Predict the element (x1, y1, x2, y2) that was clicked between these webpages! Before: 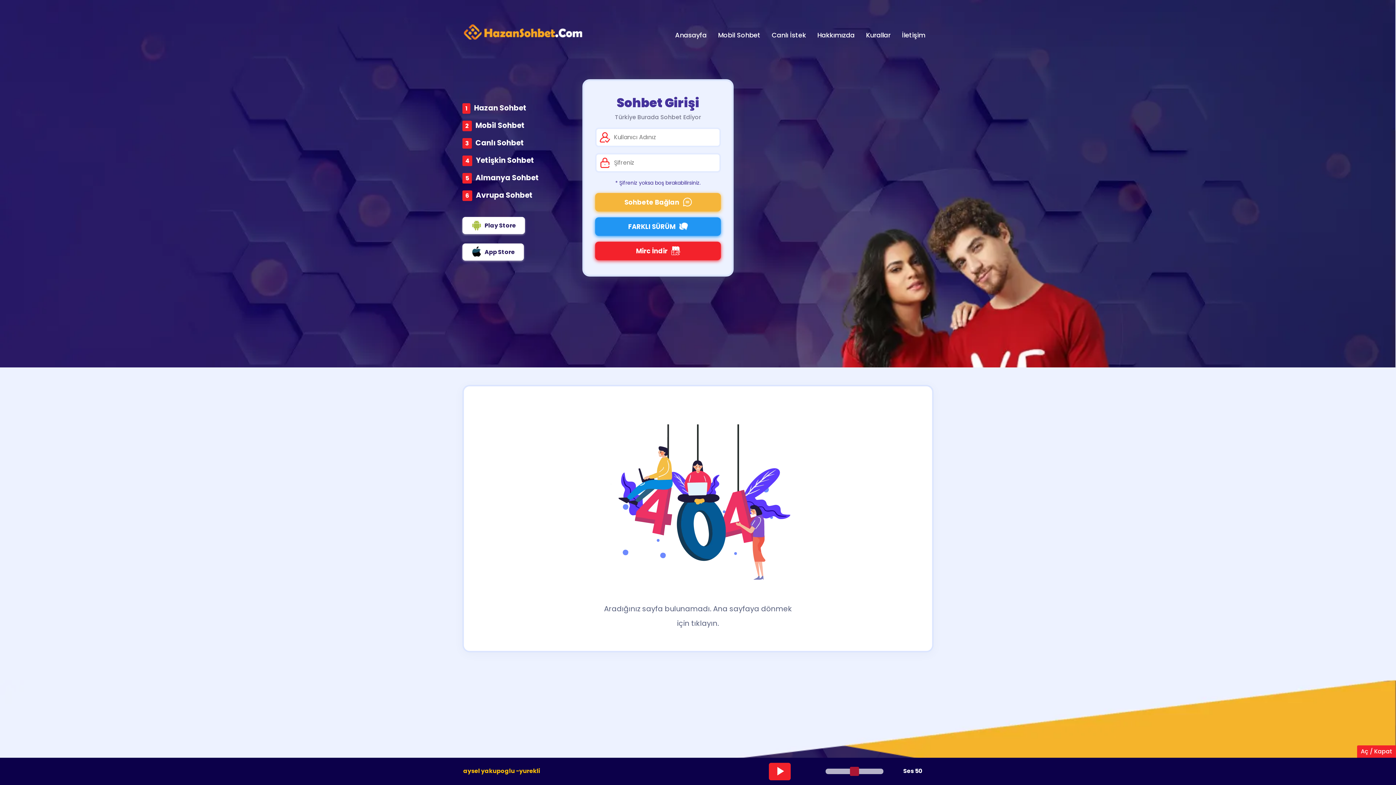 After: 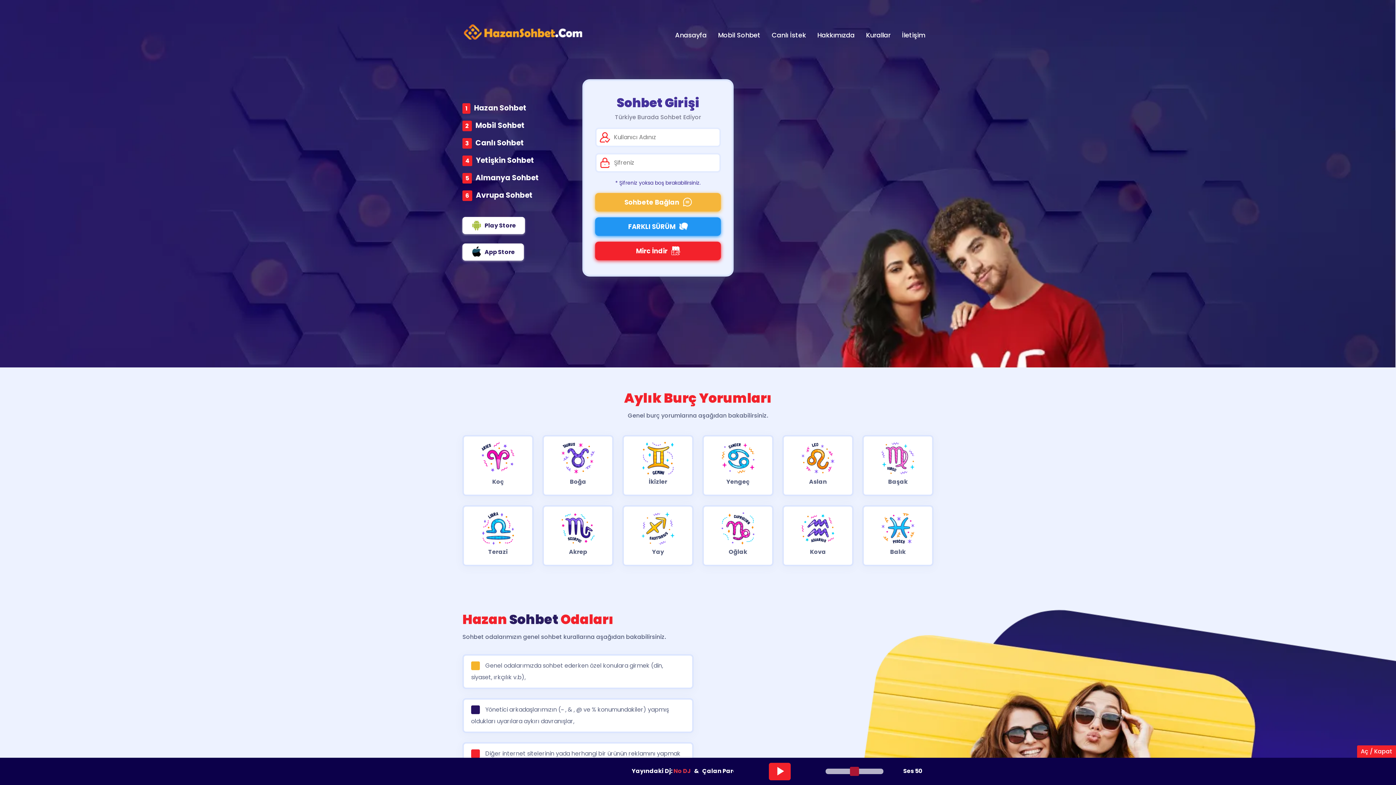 Action: bbox: (691, 618, 719, 628) label: tıklayın.